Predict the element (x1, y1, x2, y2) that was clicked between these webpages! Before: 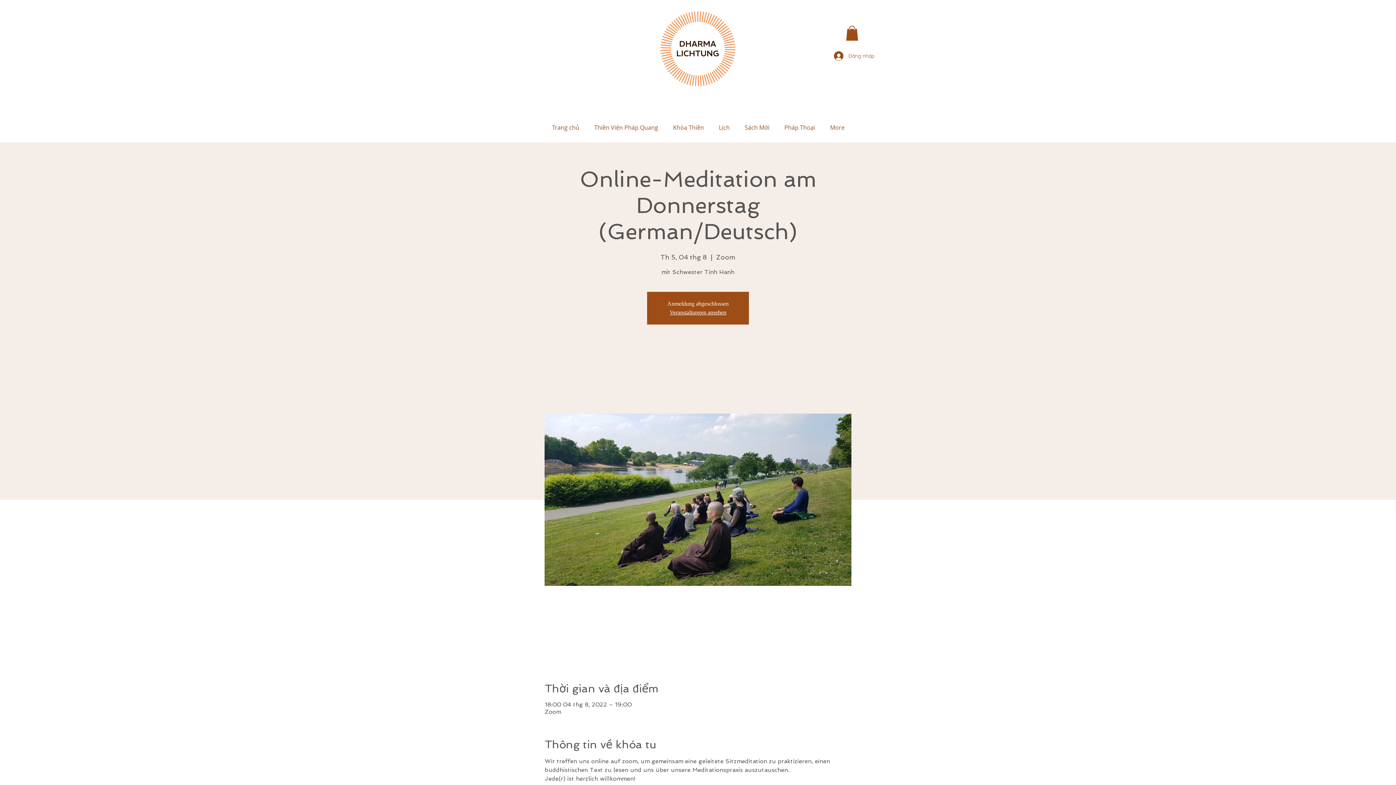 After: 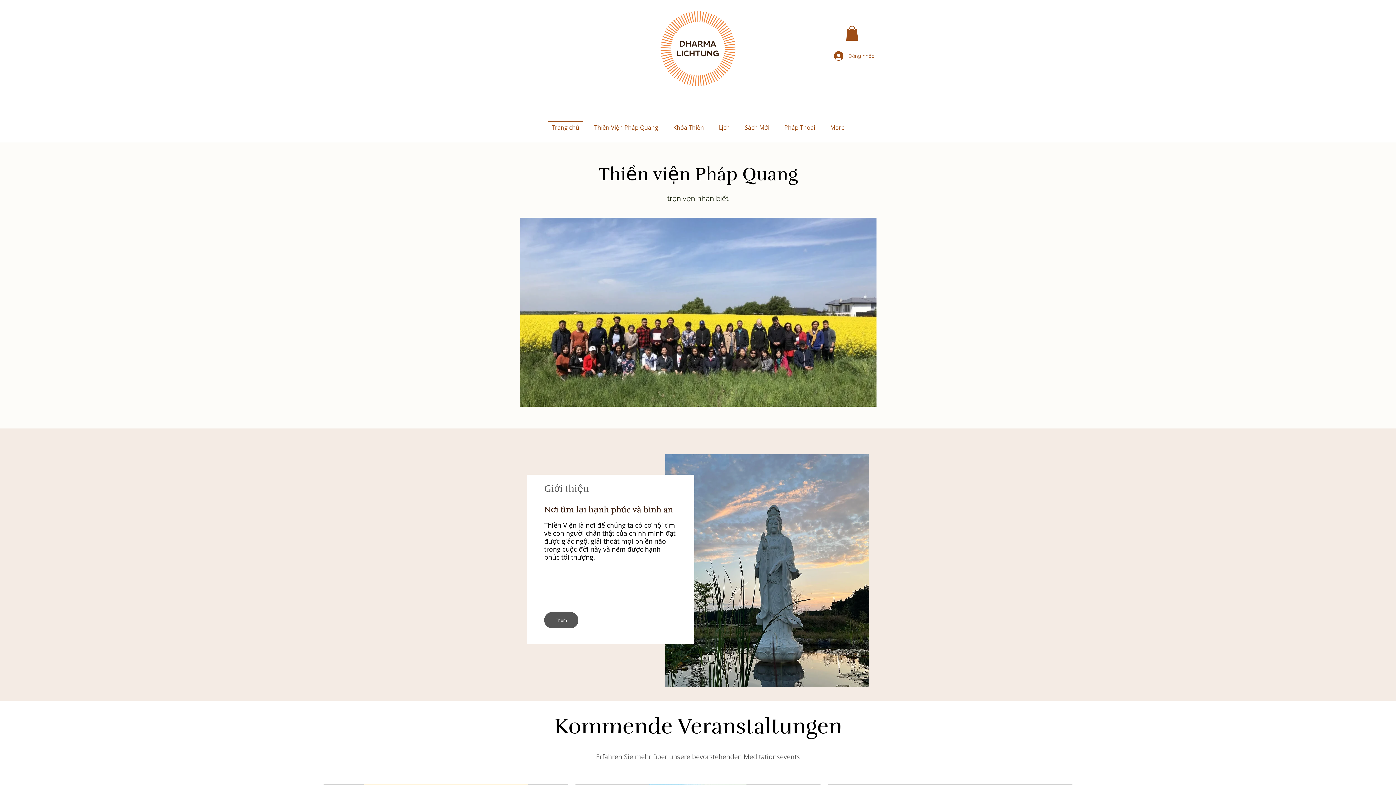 Action: label: Veranstaltungen ansehen bbox: (669, 309, 726, 315)